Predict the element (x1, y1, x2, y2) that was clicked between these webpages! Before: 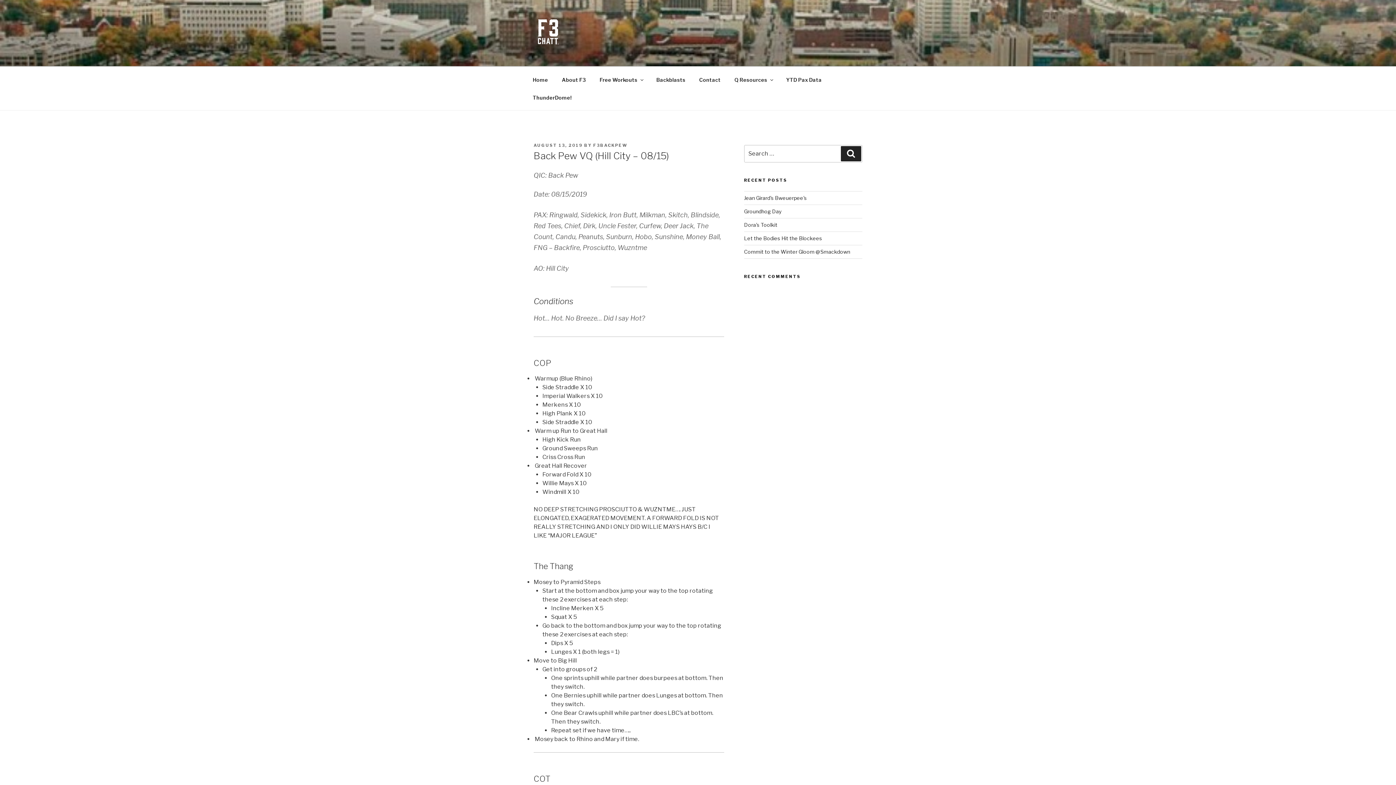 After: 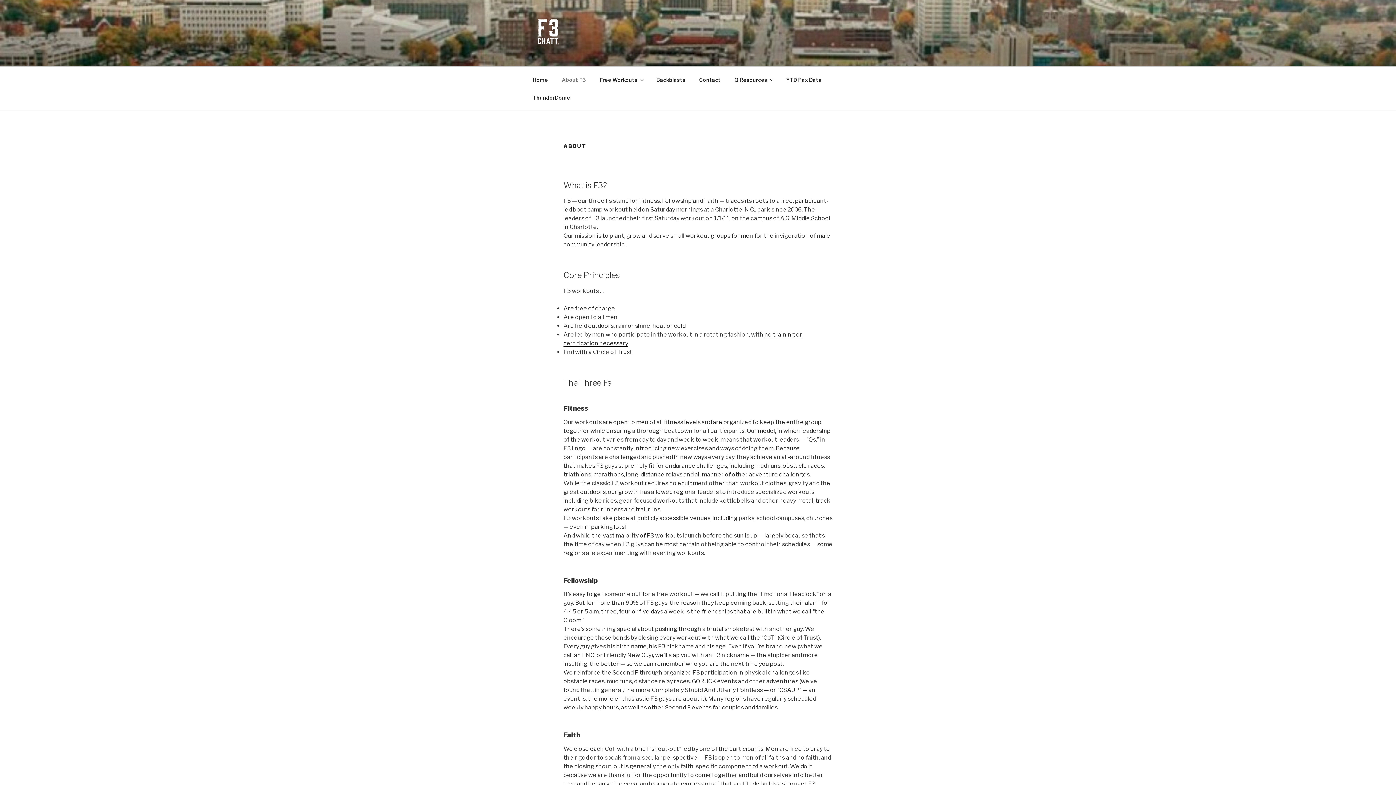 Action: label: About F3 bbox: (555, 70, 592, 88)